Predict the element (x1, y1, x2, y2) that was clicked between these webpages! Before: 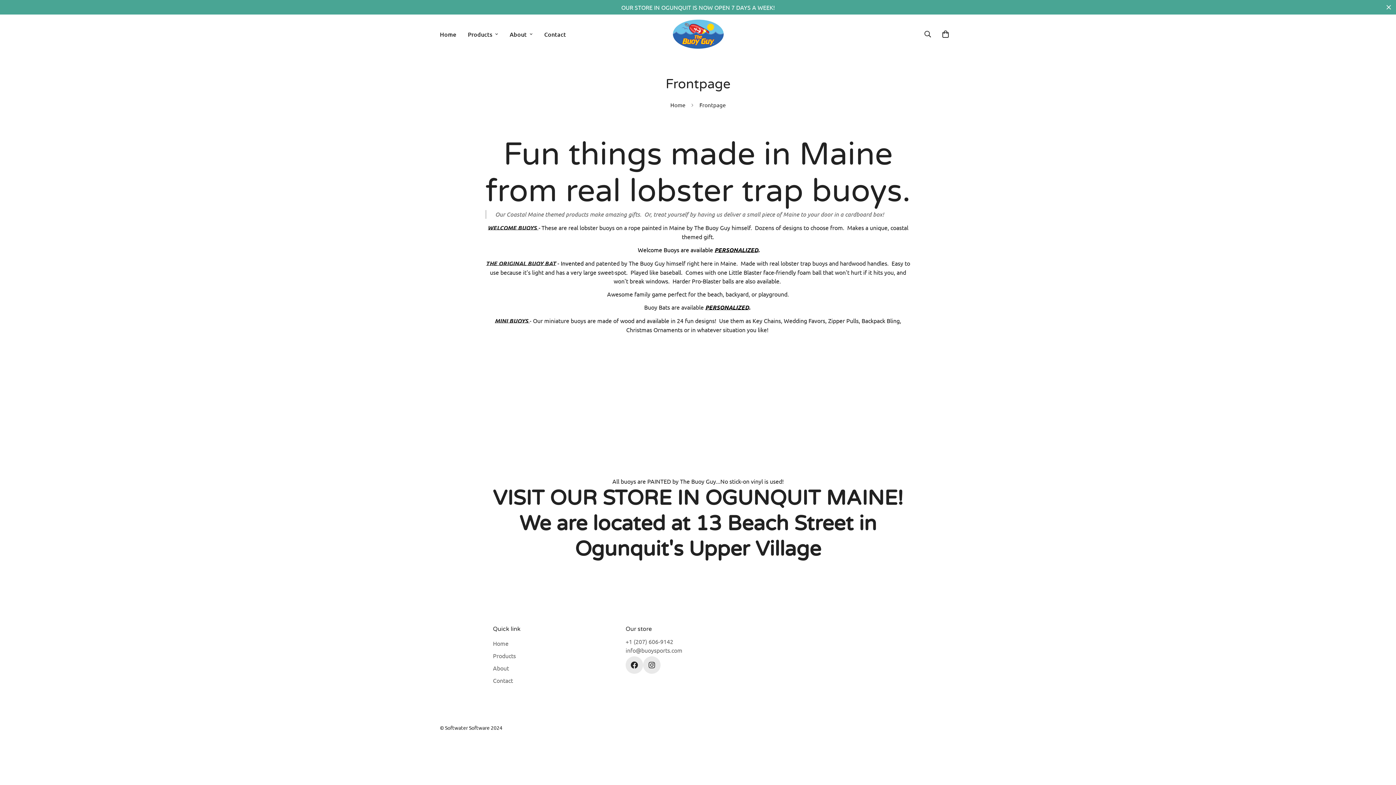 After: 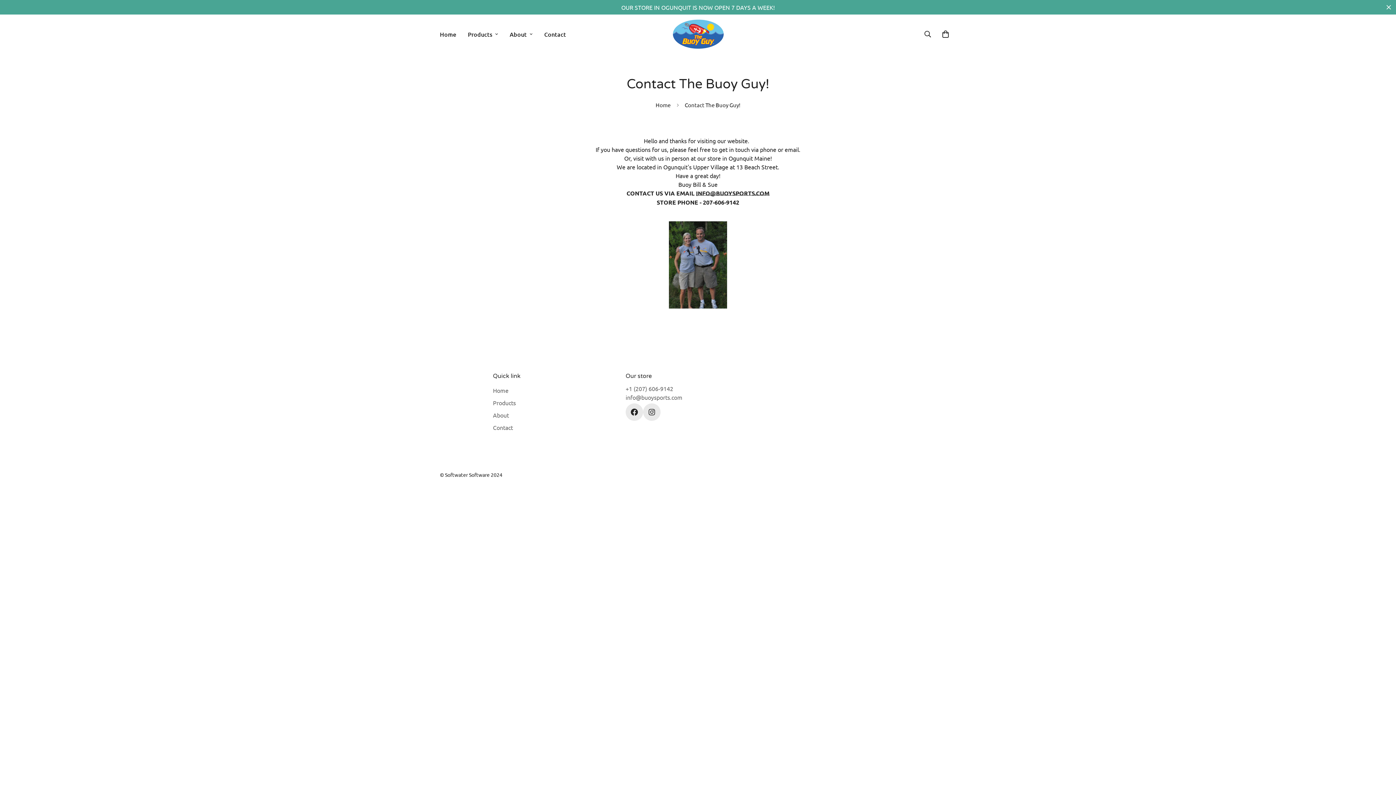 Action: bbox: (538, 22, 572, 45) label: Contact